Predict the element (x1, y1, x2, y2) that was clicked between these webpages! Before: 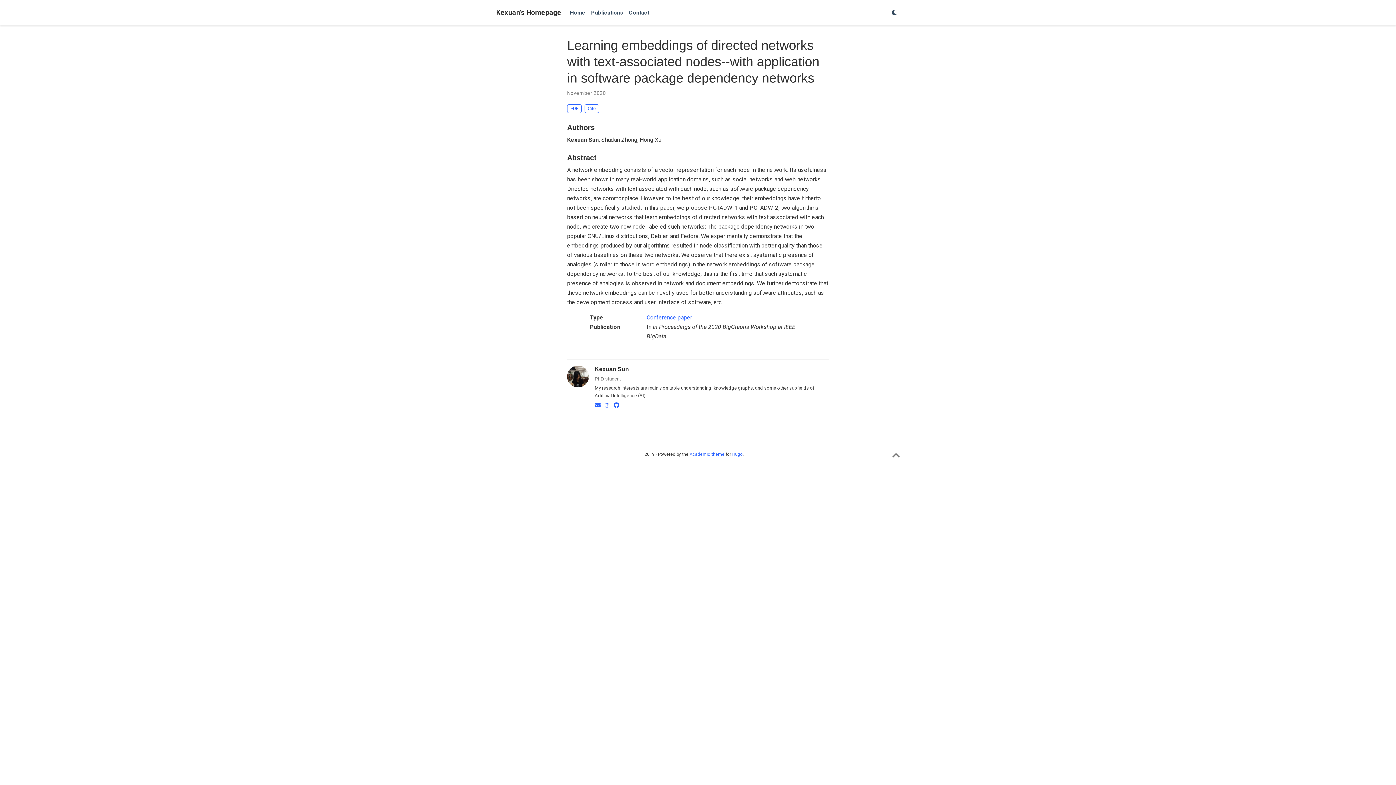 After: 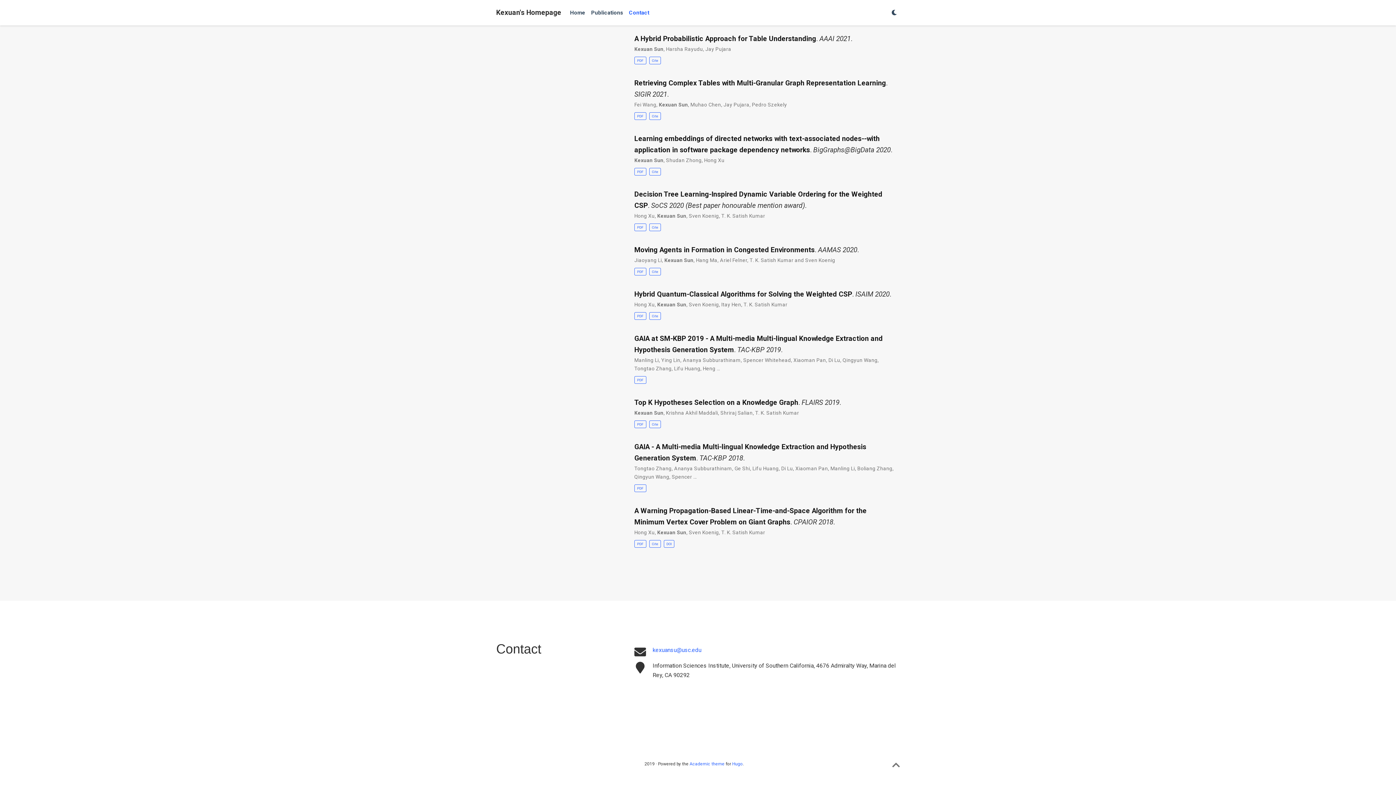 Action: bbox: (594, 402, 600, 409)